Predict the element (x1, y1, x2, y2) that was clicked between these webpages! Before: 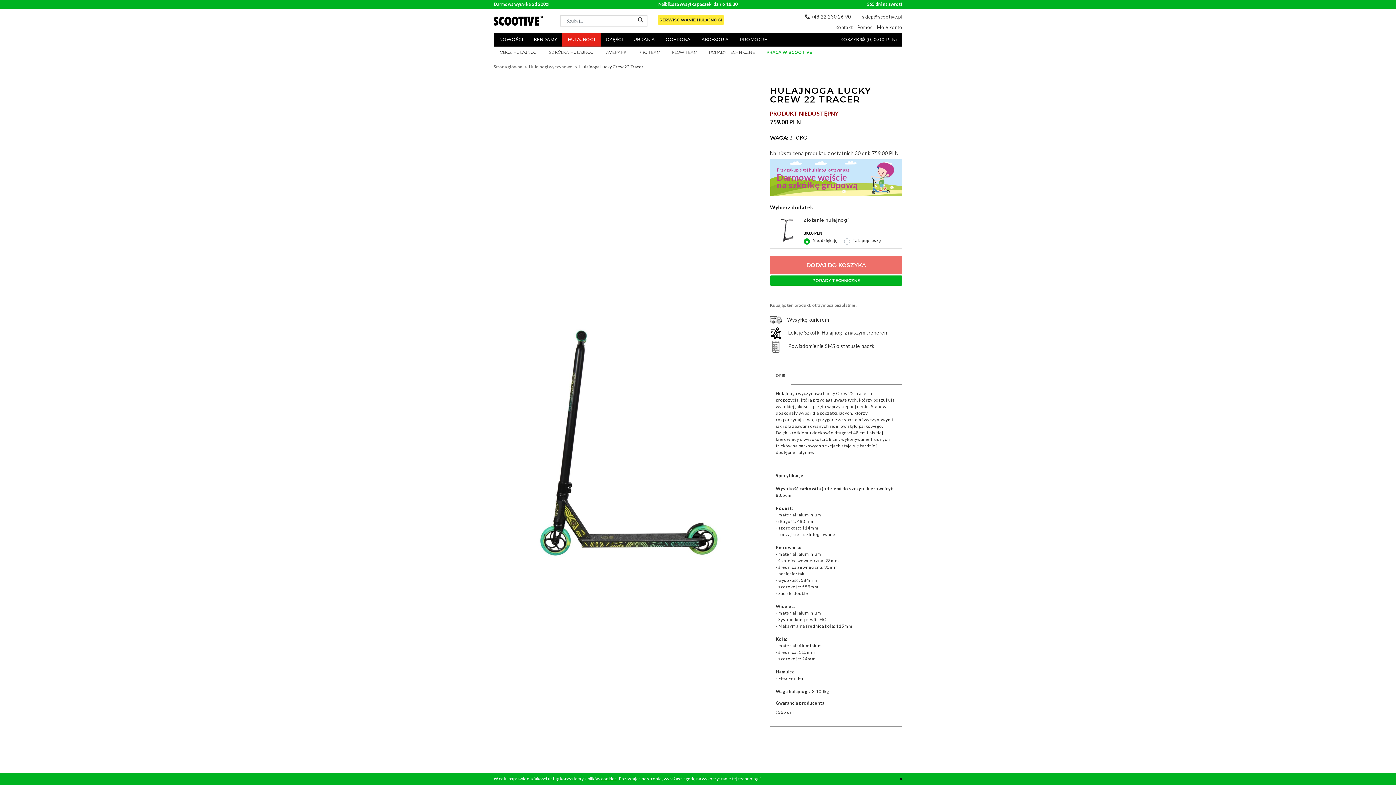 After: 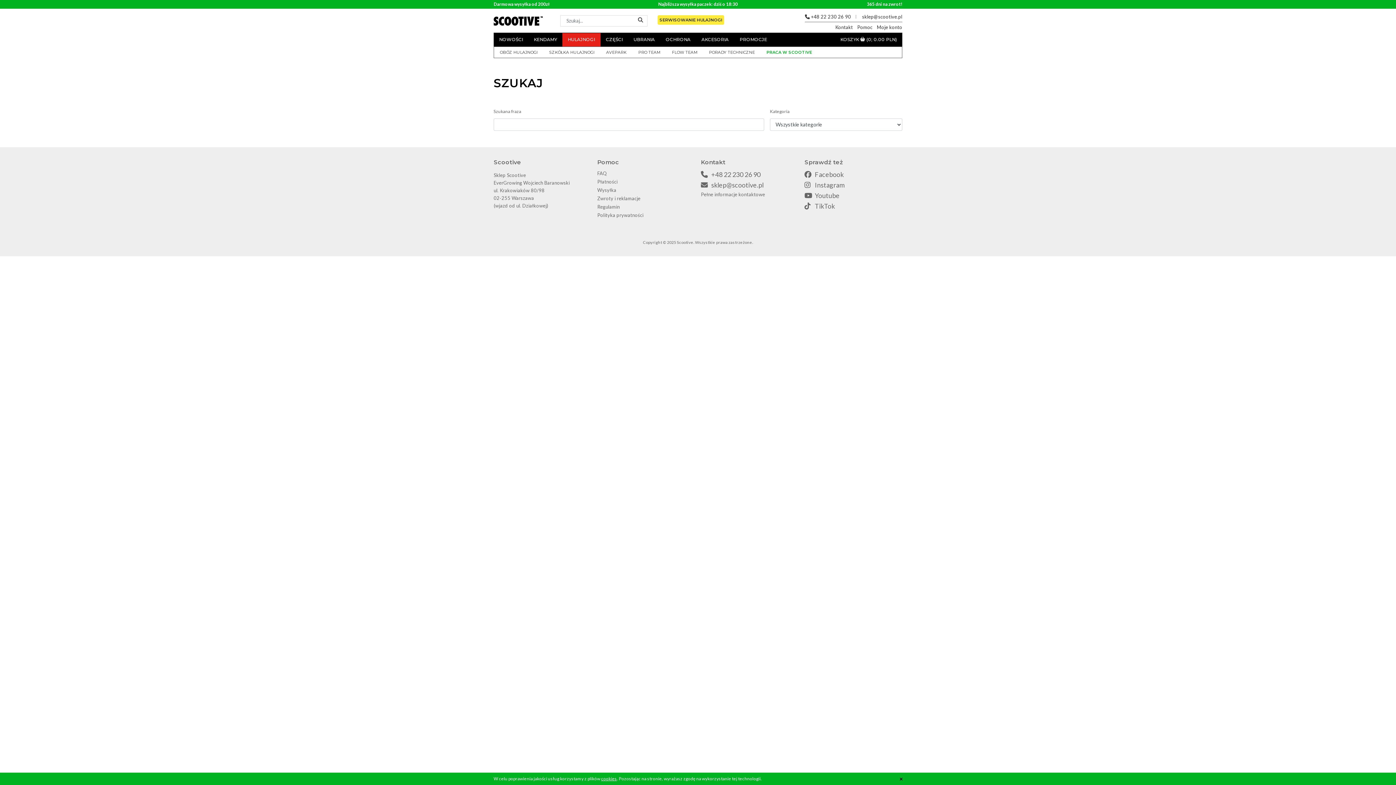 Action: bbox: (634, 15, 646, 24)